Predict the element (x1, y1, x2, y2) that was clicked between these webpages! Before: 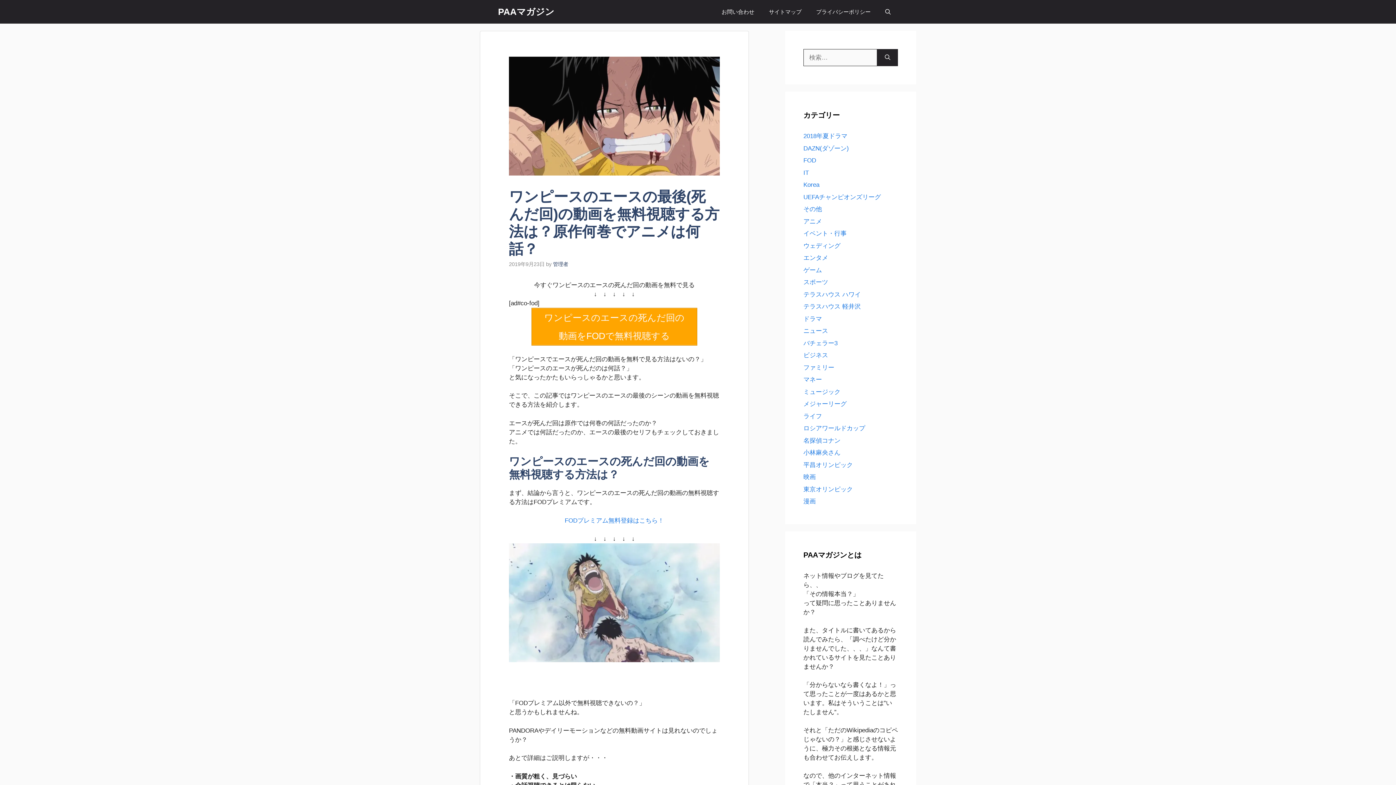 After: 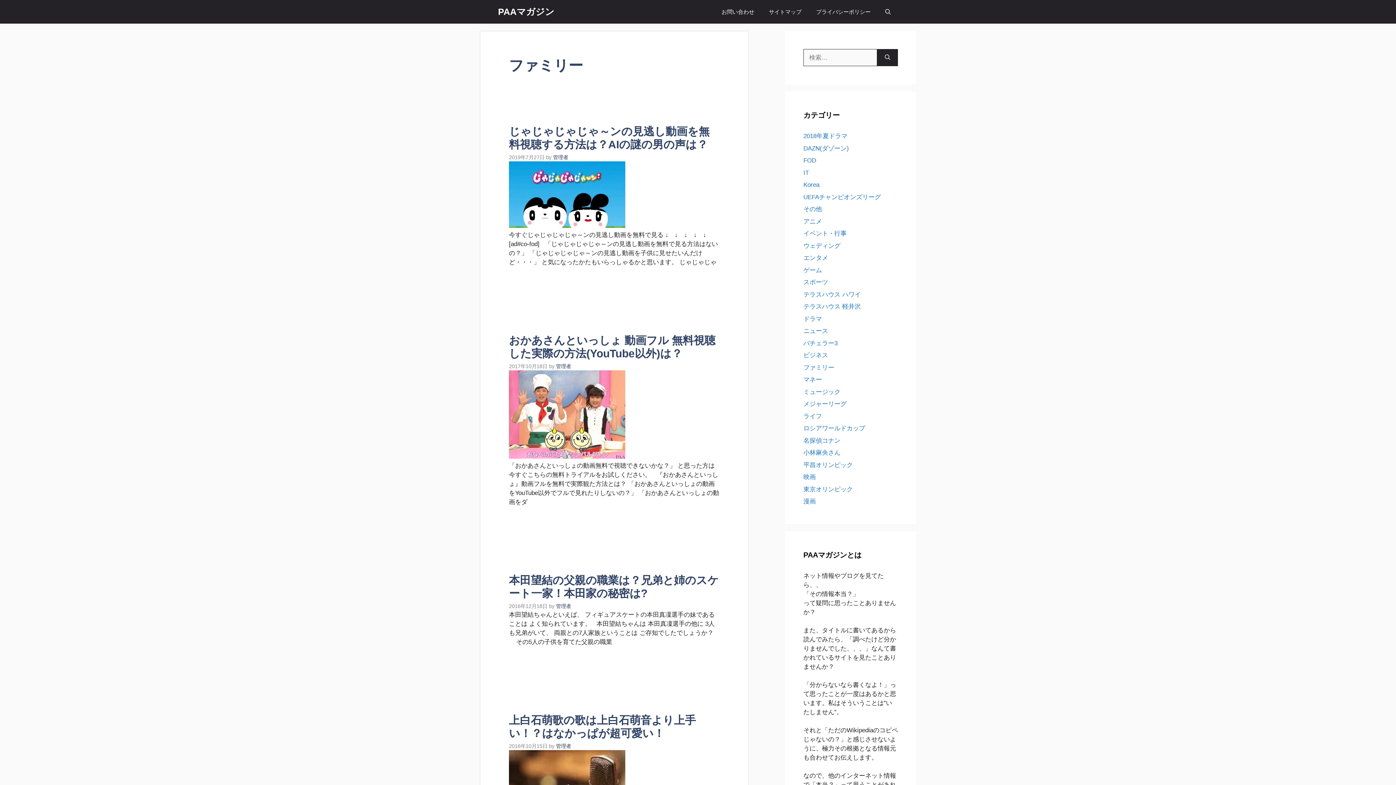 Action: bbox: (803, 364, 834, 371) label: ファミリー